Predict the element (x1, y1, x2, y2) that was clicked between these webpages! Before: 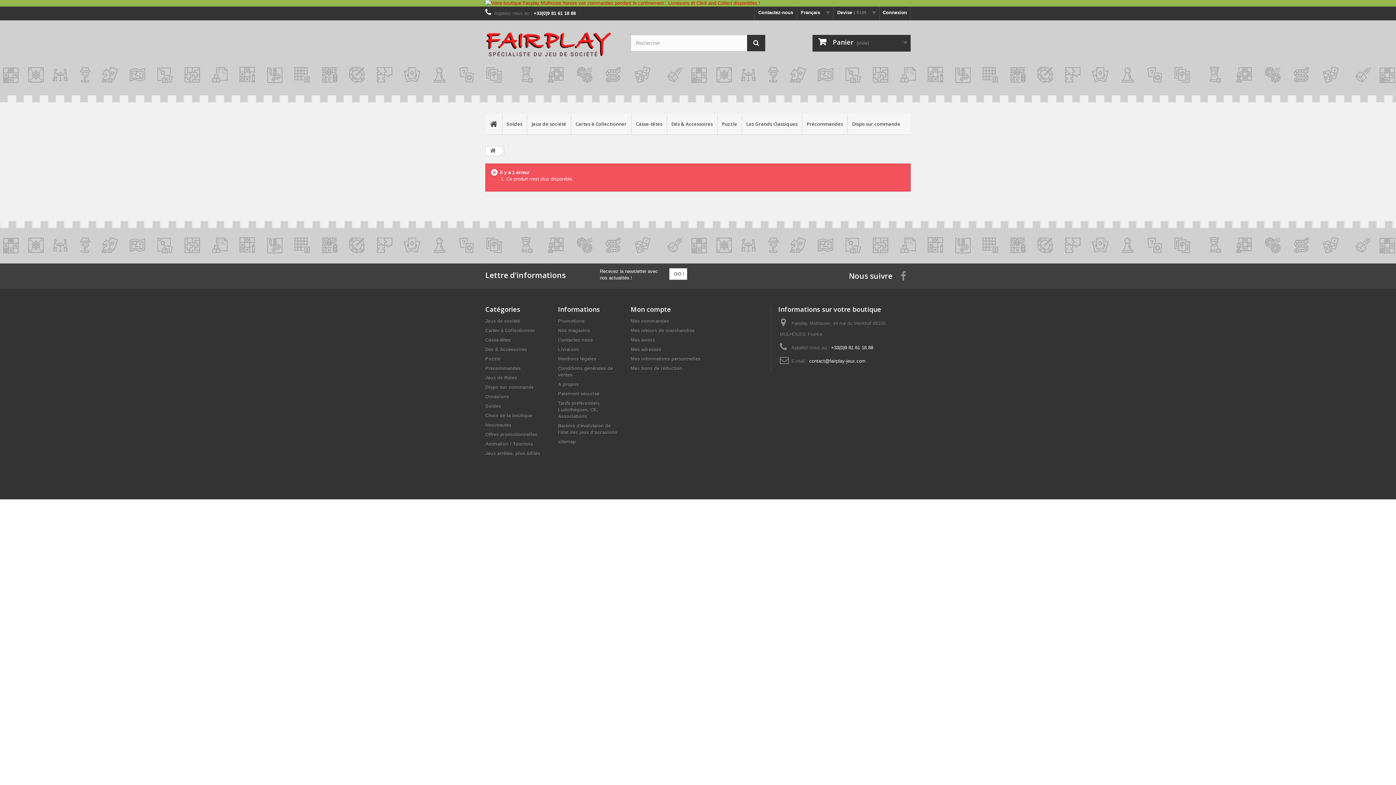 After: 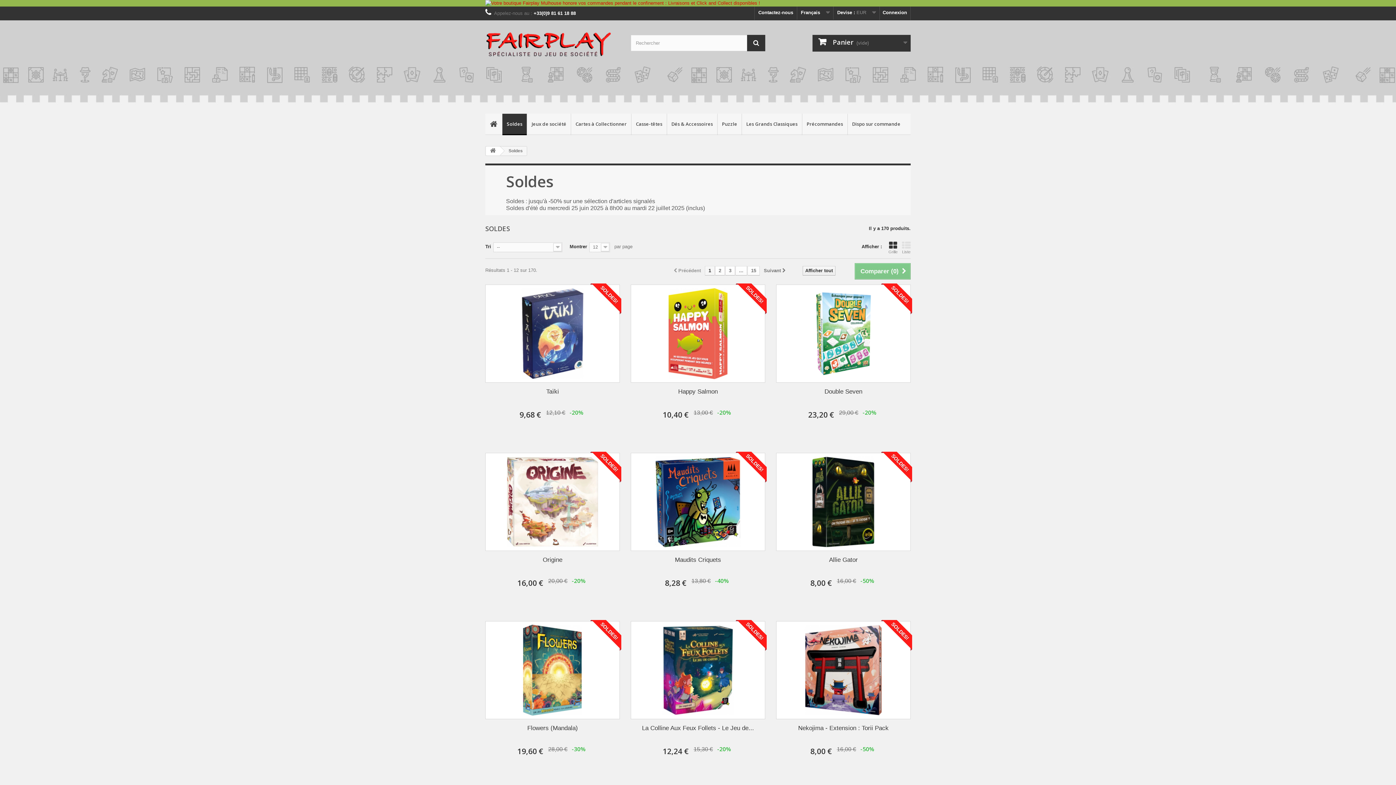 Action: label: Soldes bbox: (502, 113, 526, 135)